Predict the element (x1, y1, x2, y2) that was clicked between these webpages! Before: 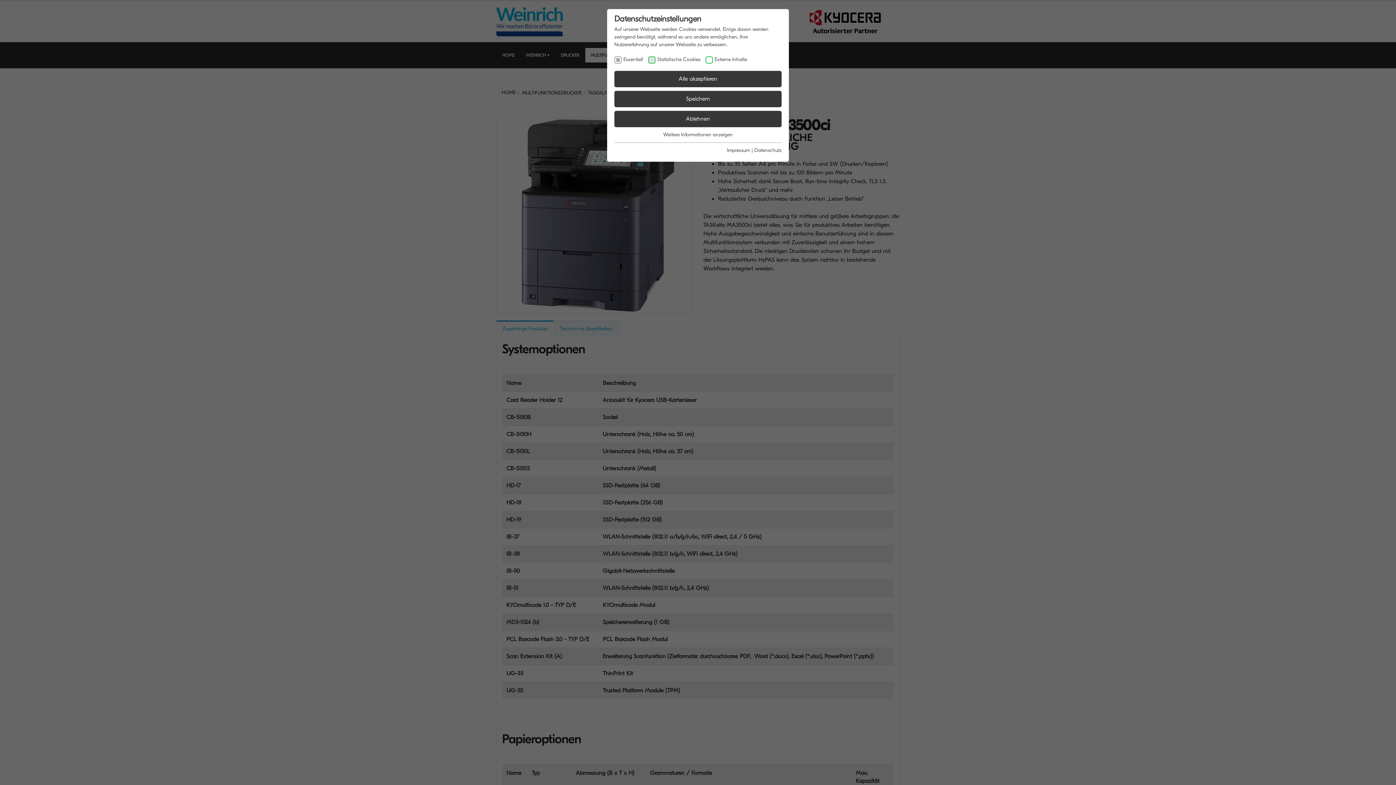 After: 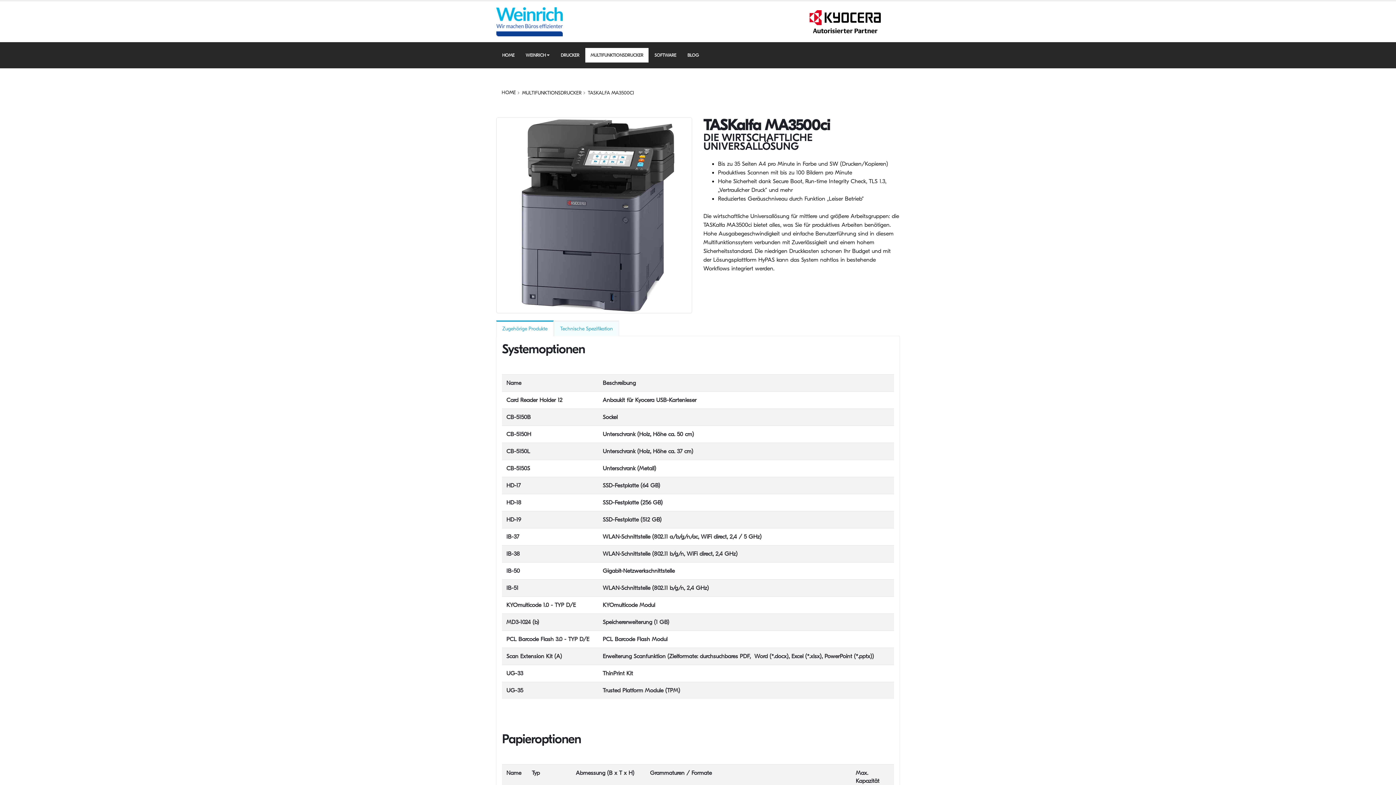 Action: bbox: (614, 90, 781, 107) label: Speichern